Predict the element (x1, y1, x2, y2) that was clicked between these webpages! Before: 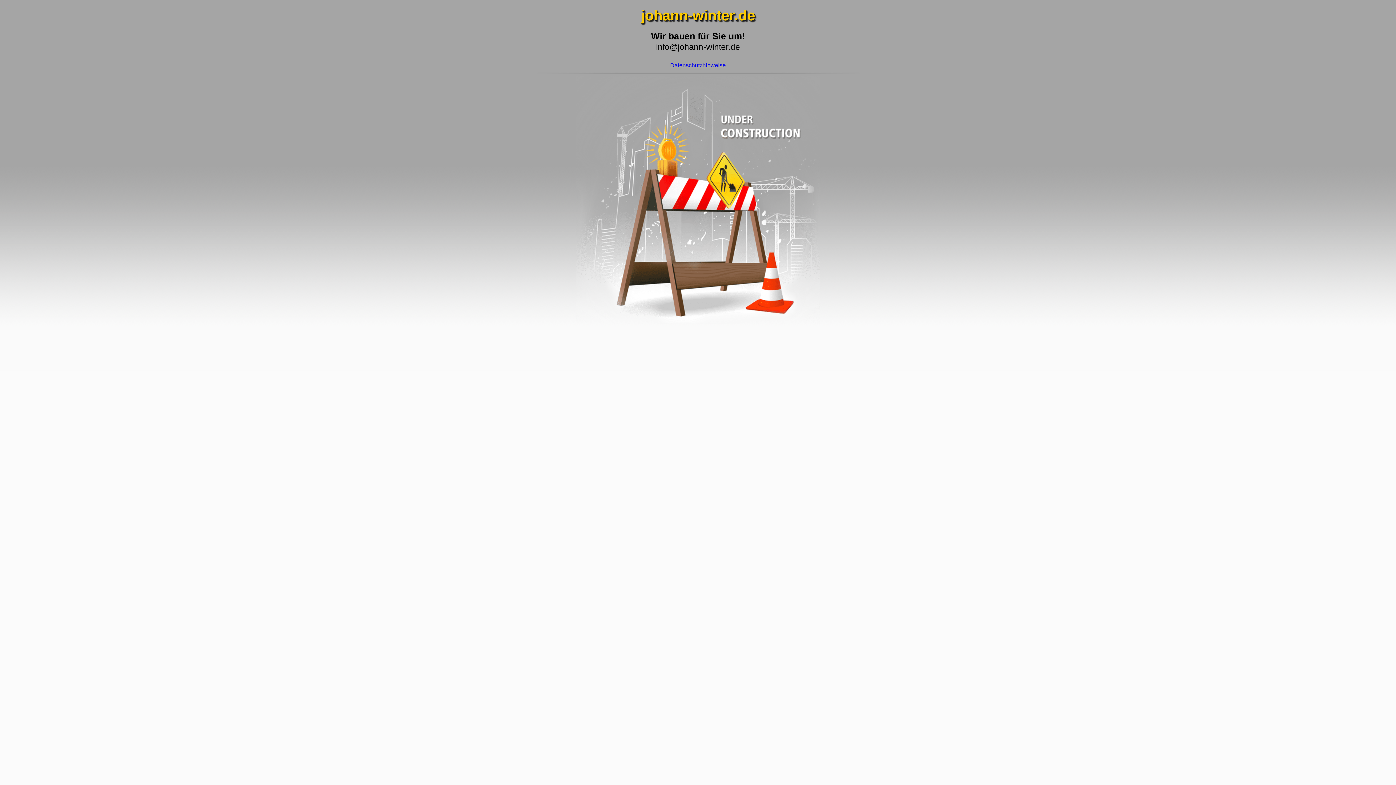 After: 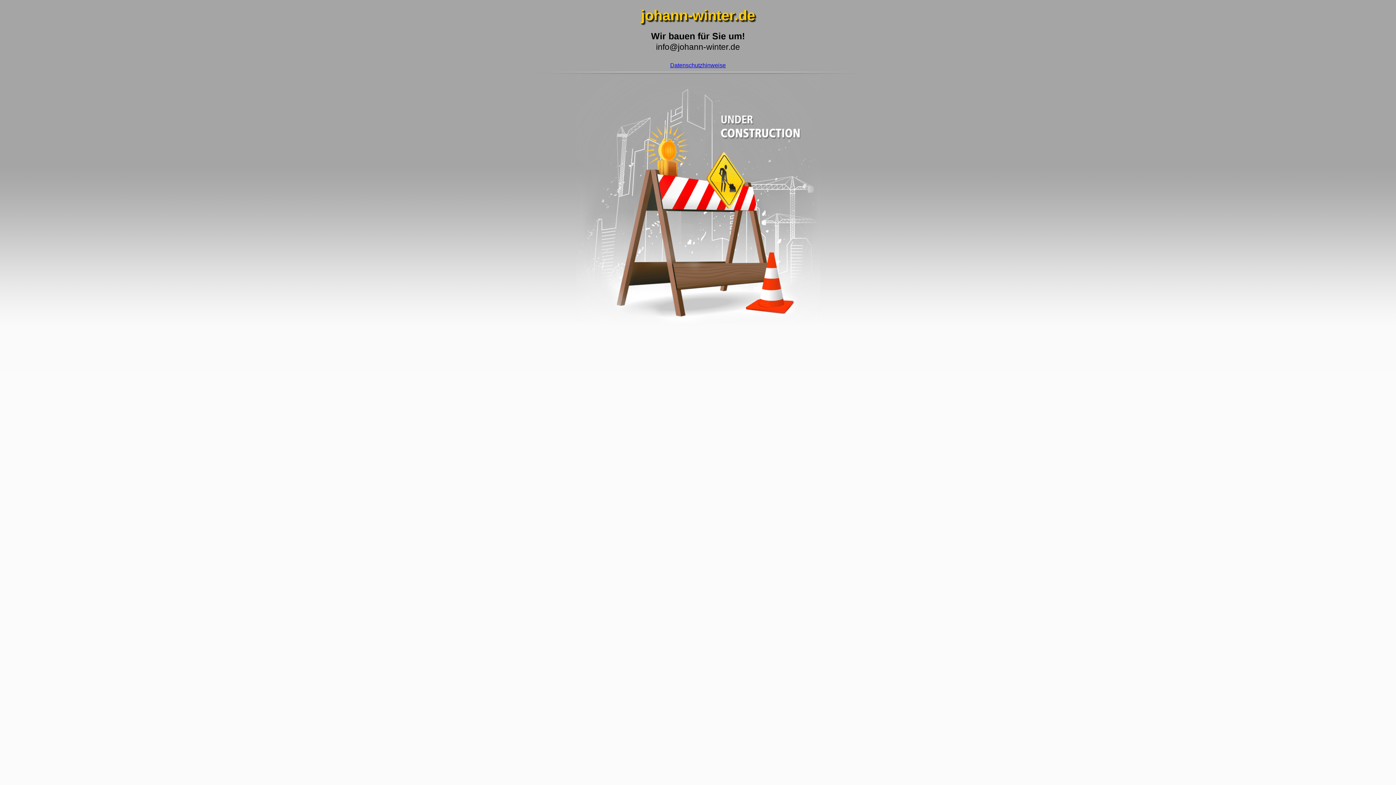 Action: label: Datenschutzhinweise bbox: (670, 62, 726, 68)